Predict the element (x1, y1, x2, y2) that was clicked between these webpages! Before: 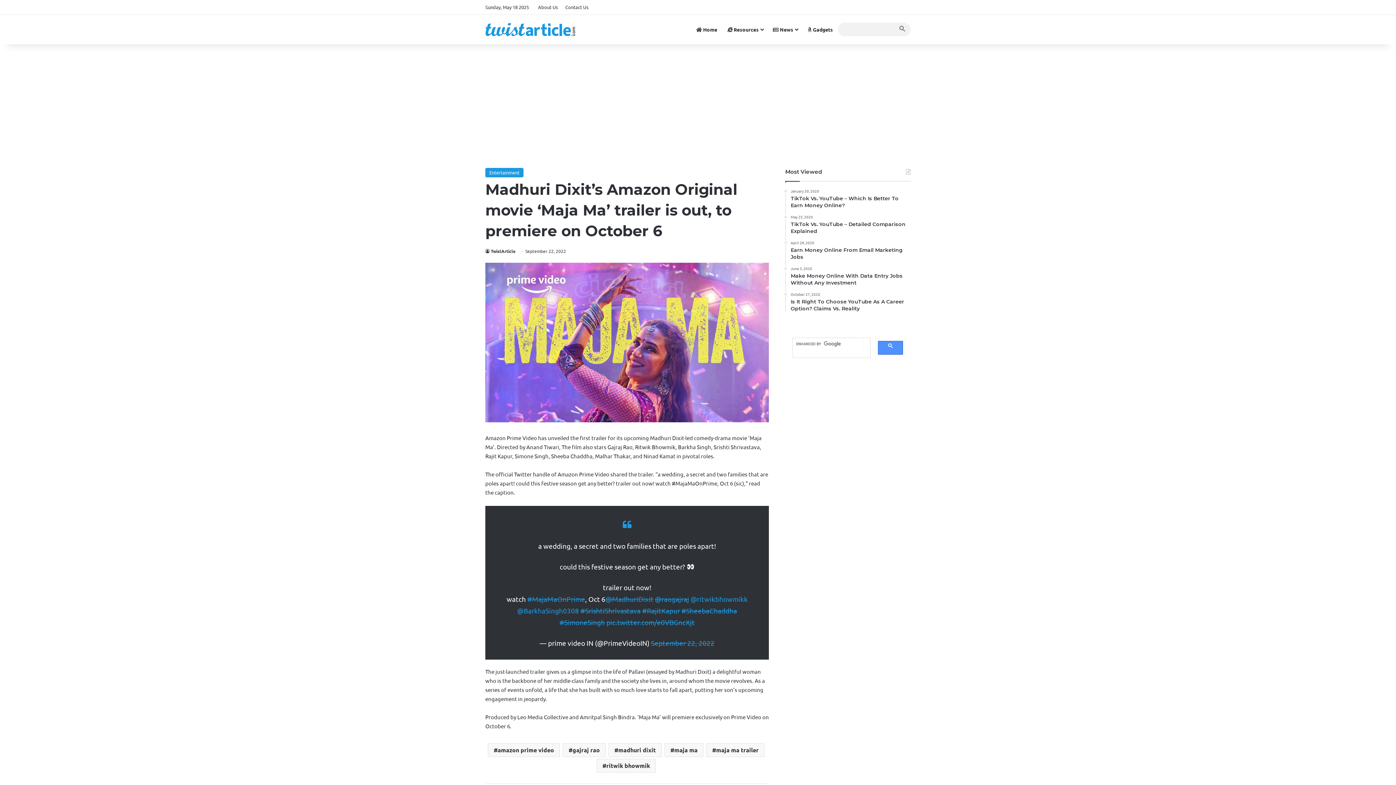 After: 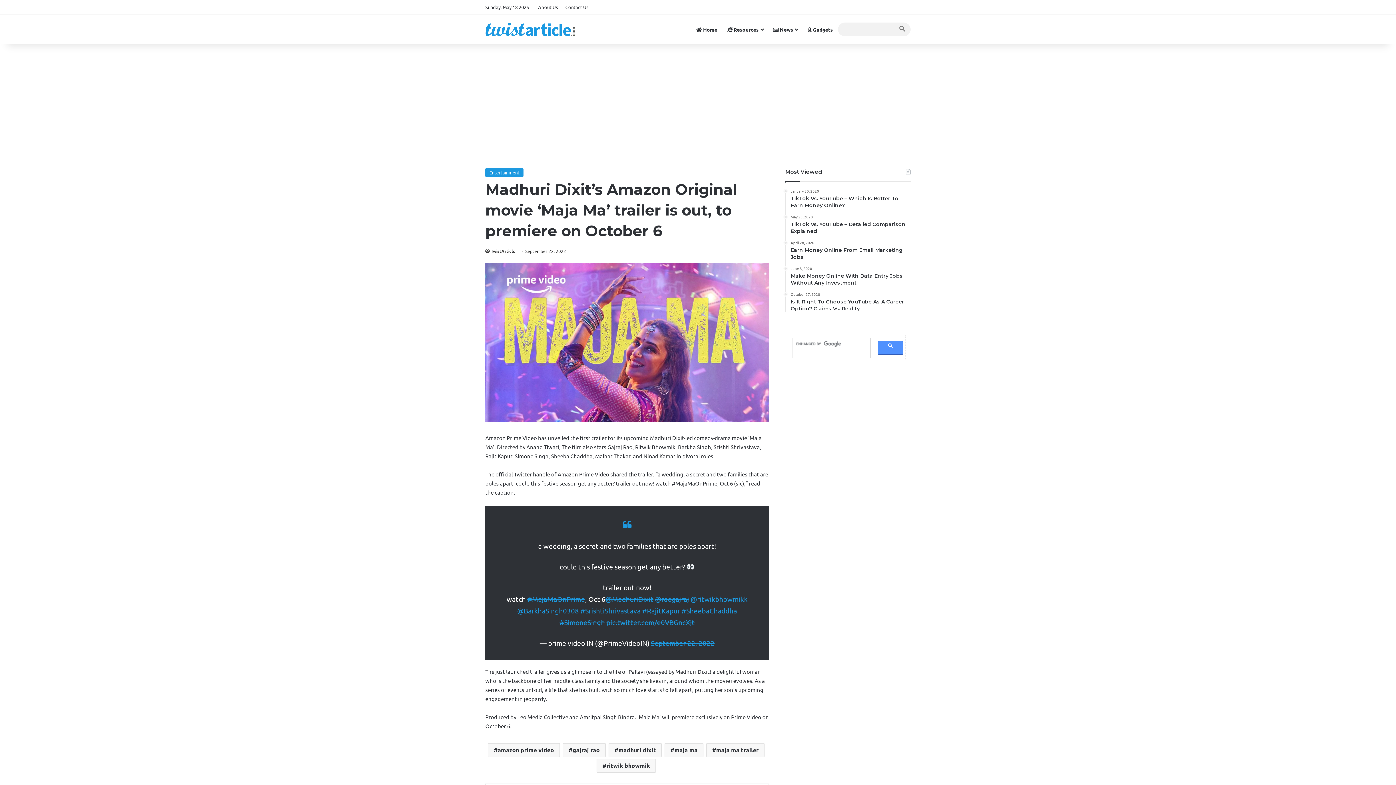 Action: bbox: (894, 23, 910, 36)